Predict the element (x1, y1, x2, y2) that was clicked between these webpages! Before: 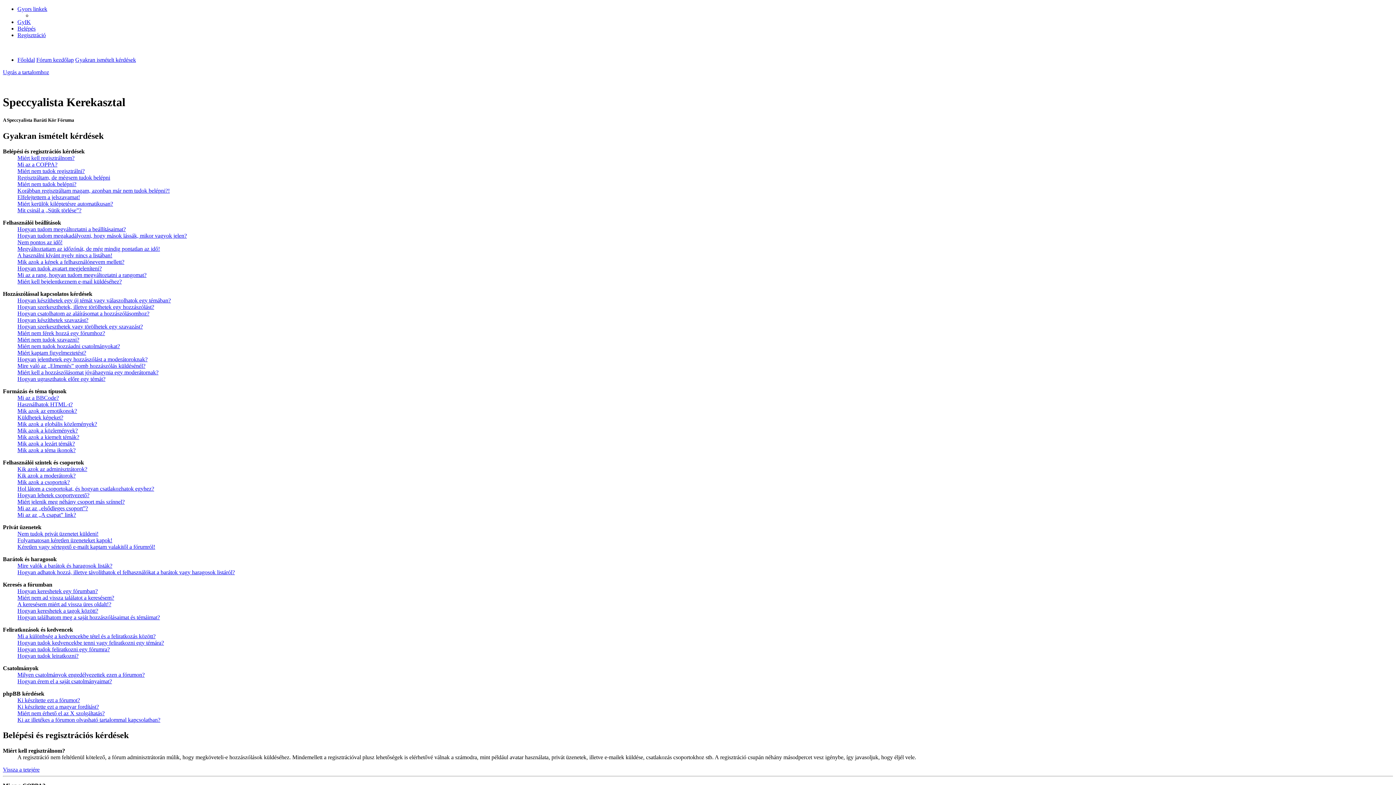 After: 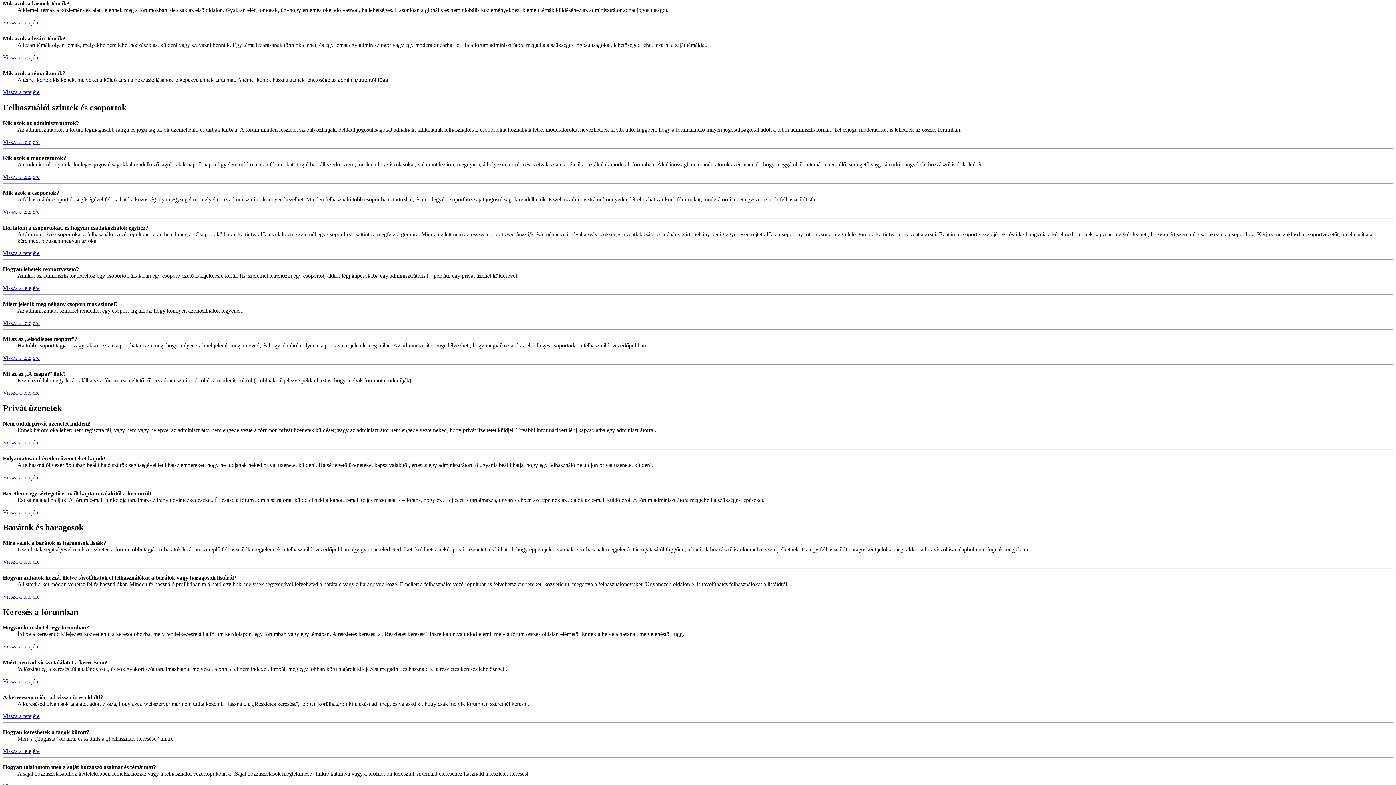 Action: bbox: (17, 434, 79, 440) label: Mik azok a kiemelt témák?